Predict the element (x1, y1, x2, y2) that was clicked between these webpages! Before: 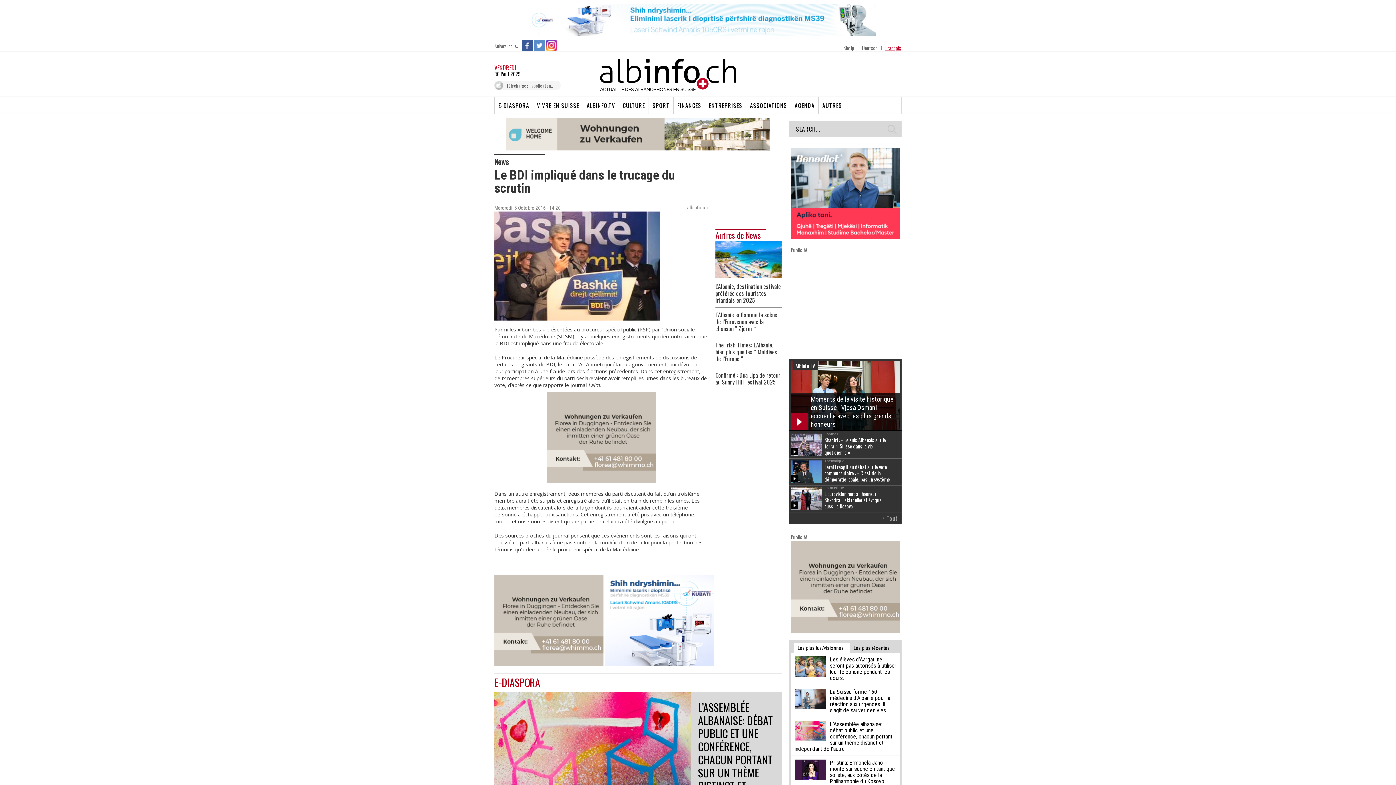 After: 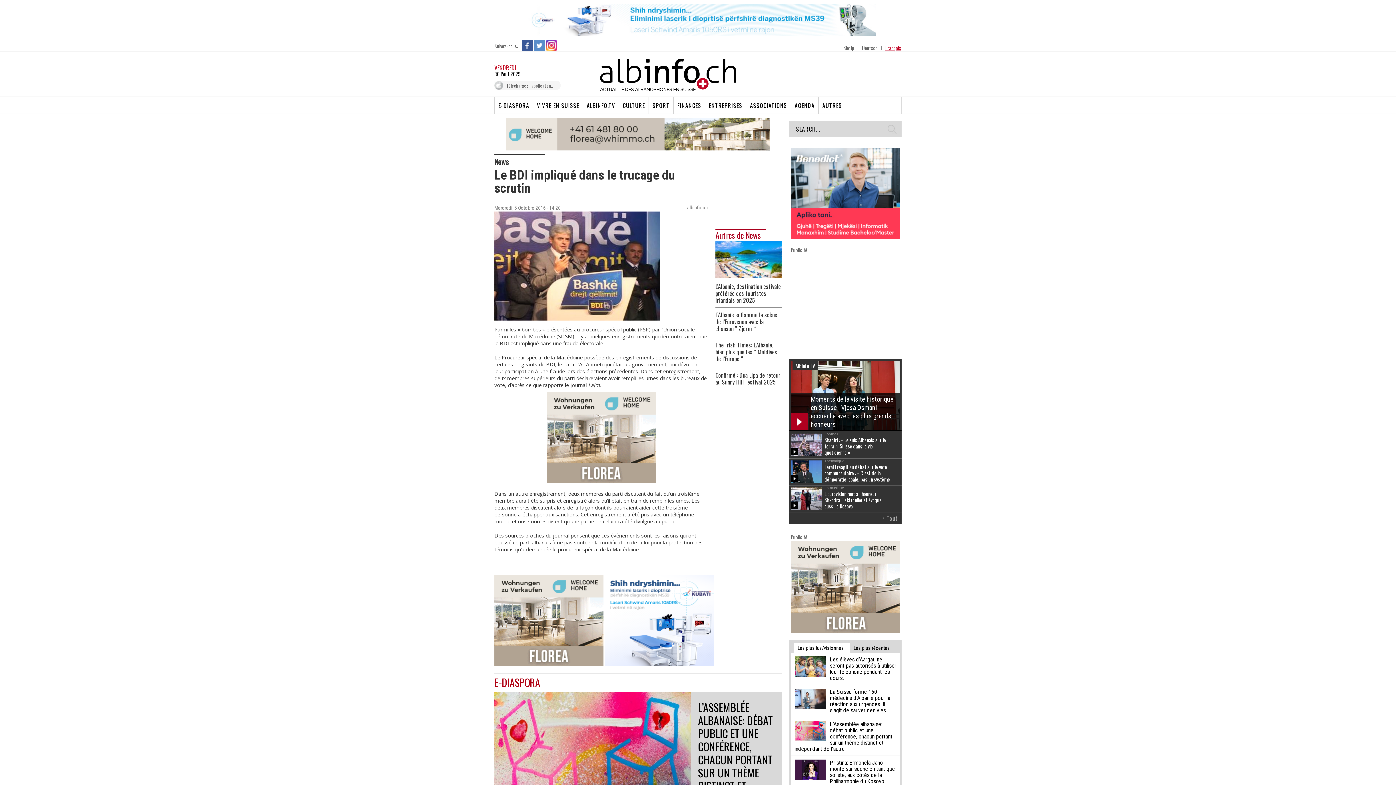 Action: bbox: (789, 582, 901, 590)